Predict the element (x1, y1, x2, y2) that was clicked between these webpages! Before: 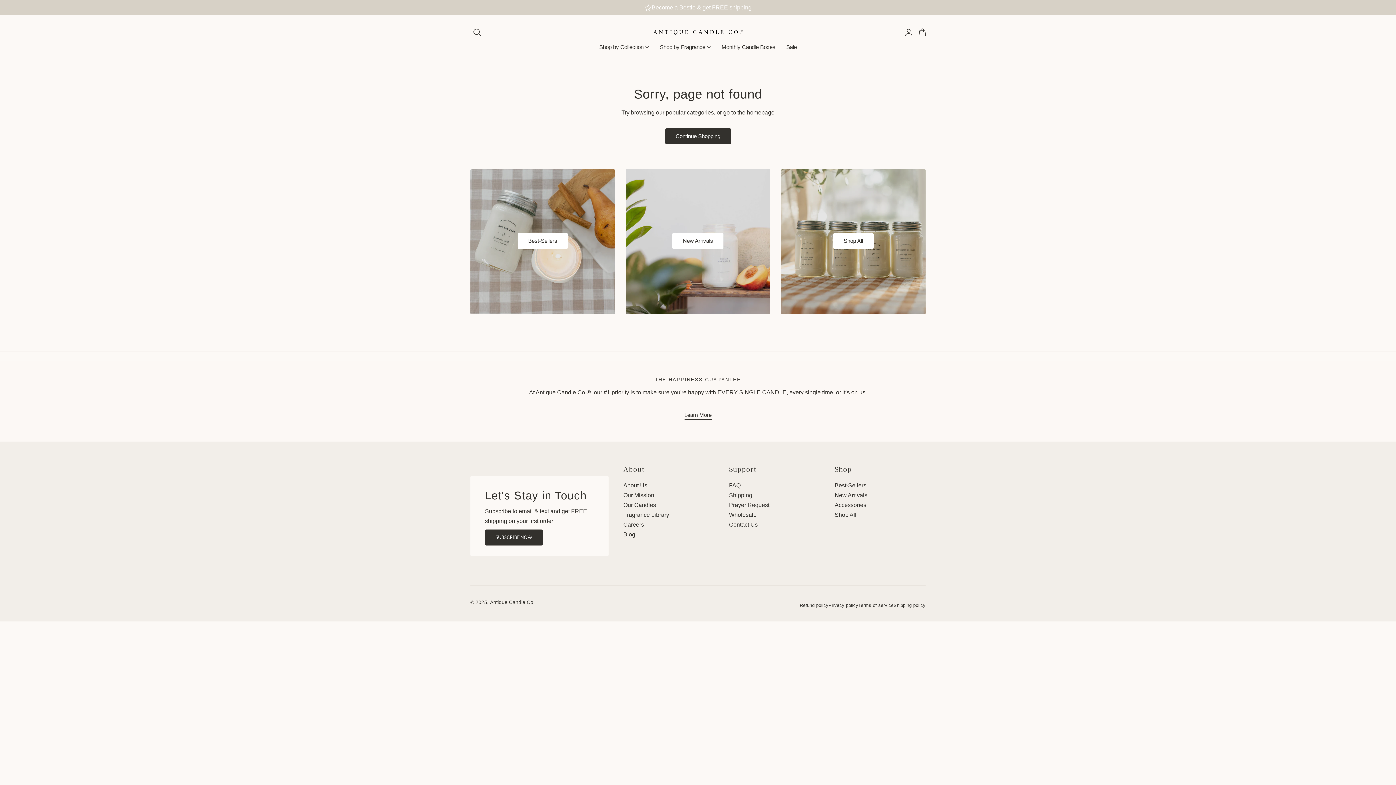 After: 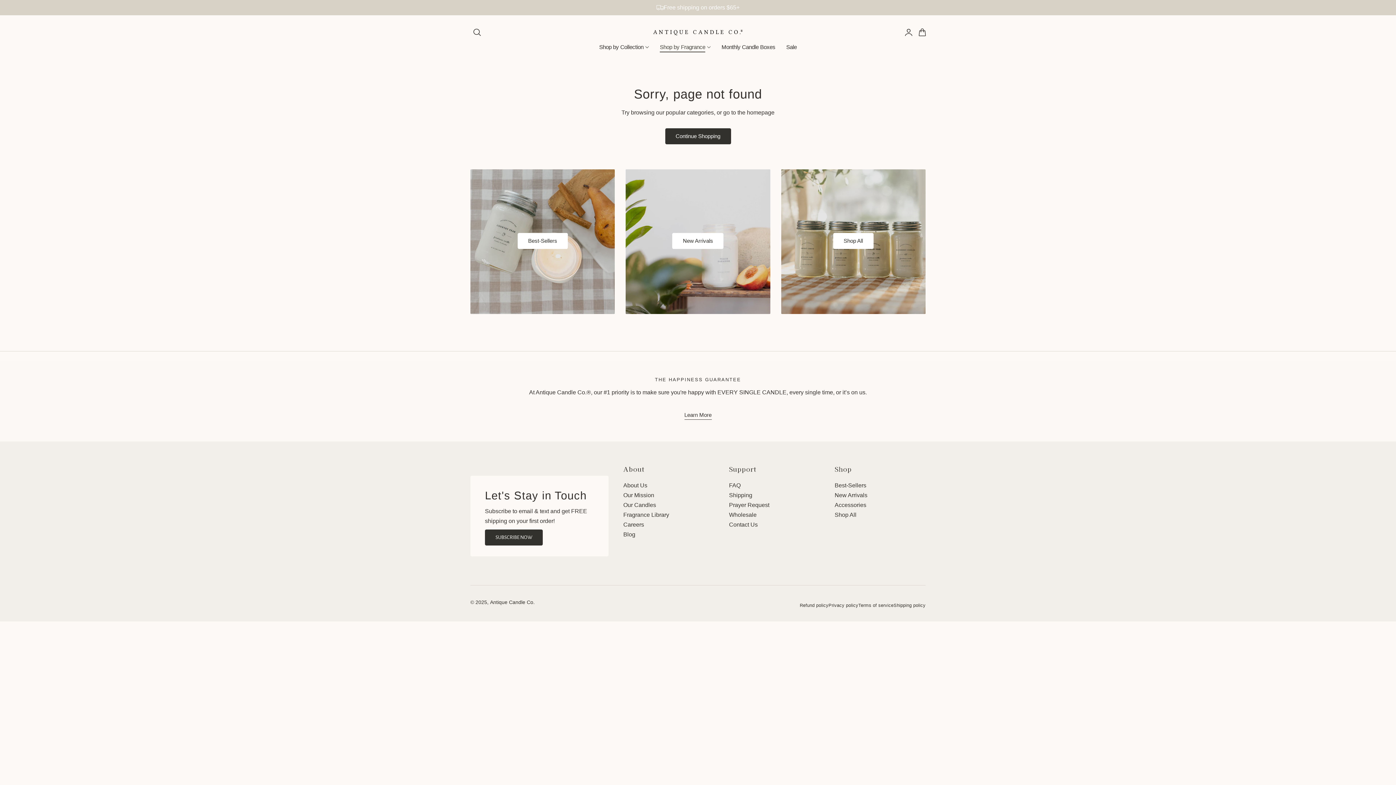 Action: label: Shop by Fragrance bbox: (654, 39, 716, 54)